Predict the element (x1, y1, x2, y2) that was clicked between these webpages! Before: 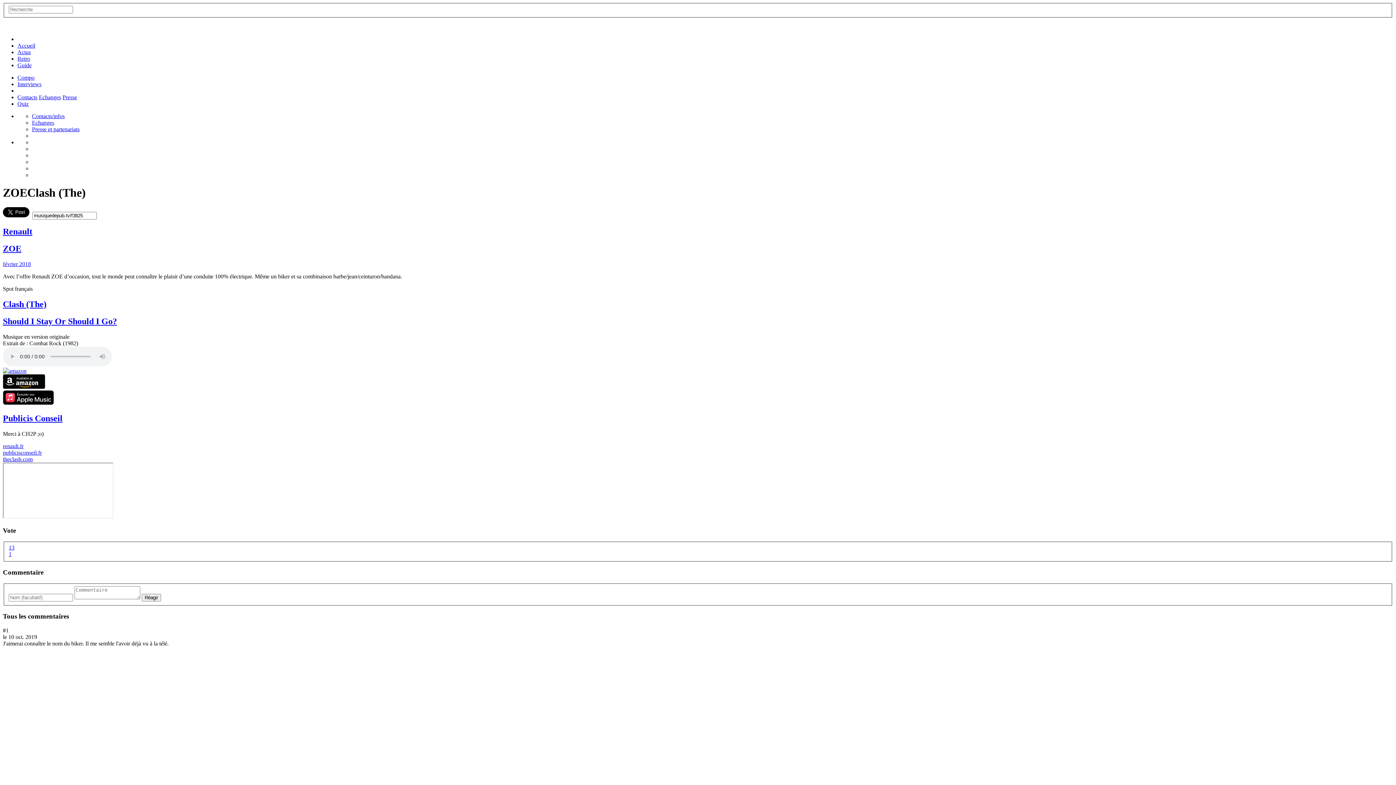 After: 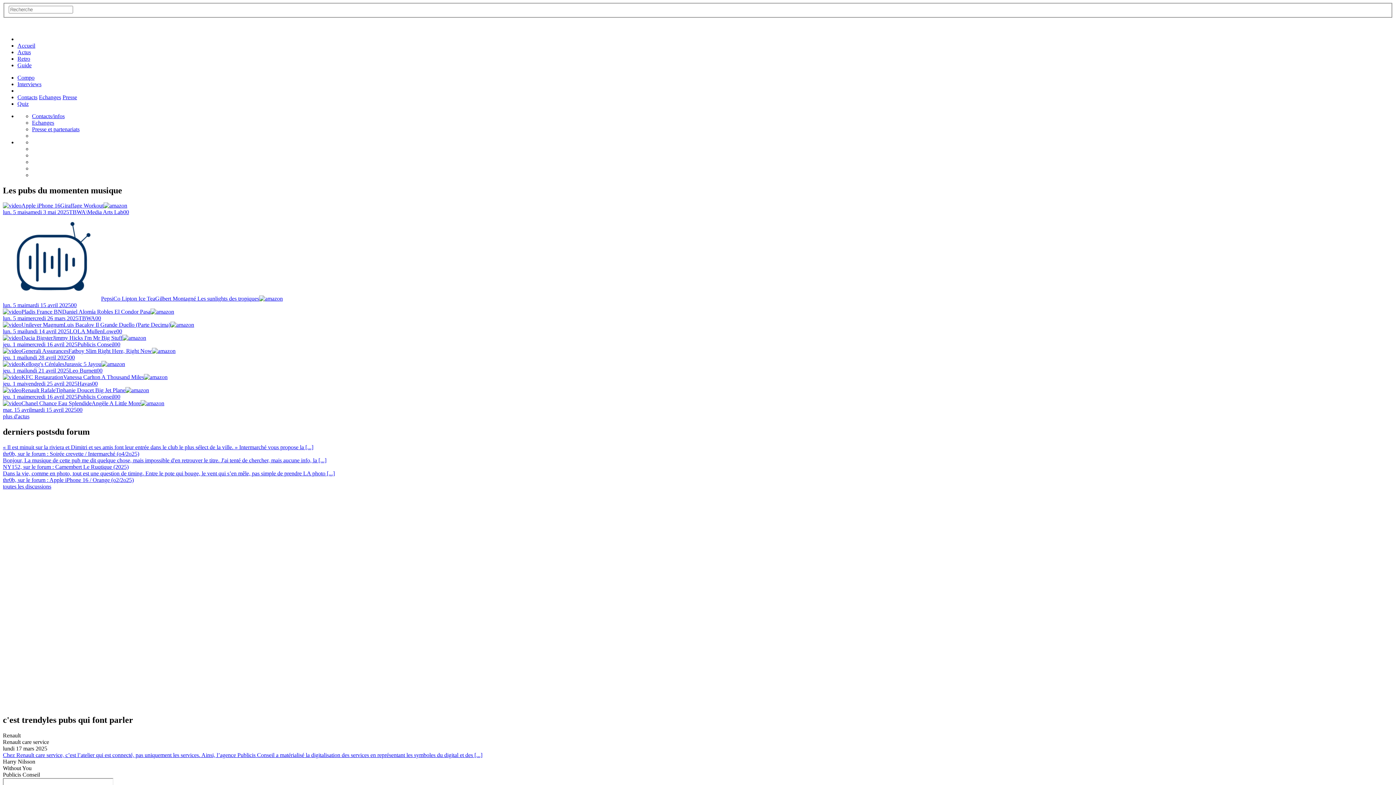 Action: bbox: (17, 35, 68, 42)